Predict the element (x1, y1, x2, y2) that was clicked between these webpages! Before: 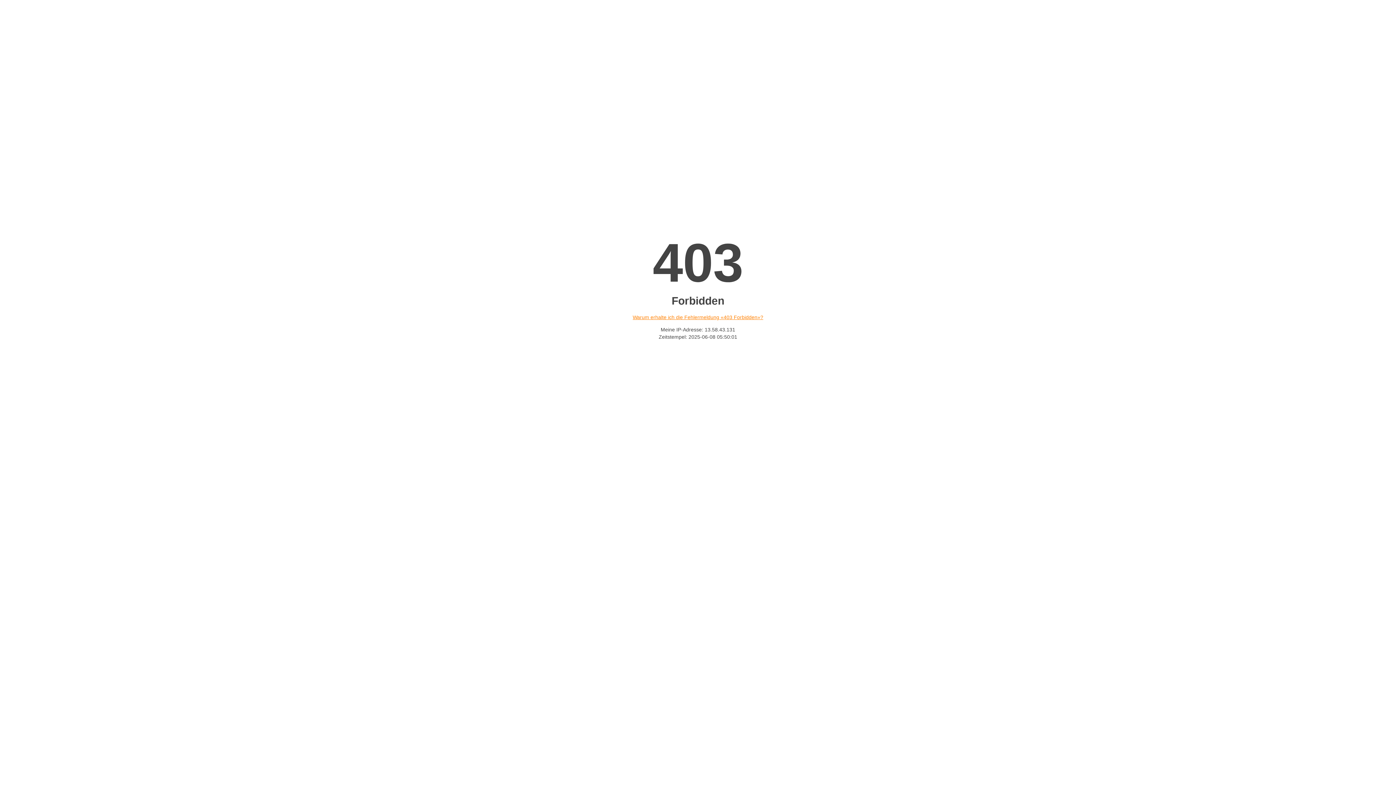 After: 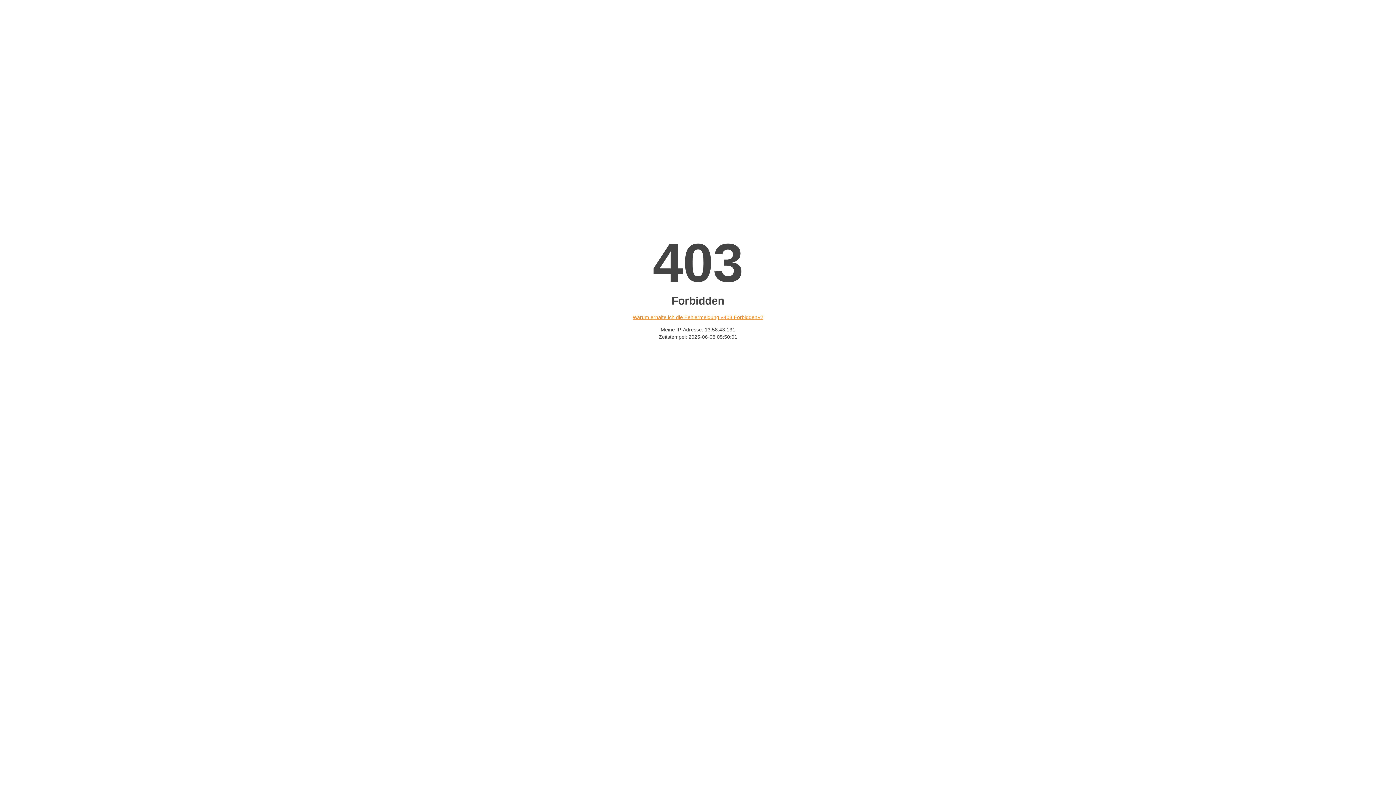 Action: label: Warum erhalte ich die Fehlermeldung «403 Forbidden»? bbox: (632, 314, 763, 320)